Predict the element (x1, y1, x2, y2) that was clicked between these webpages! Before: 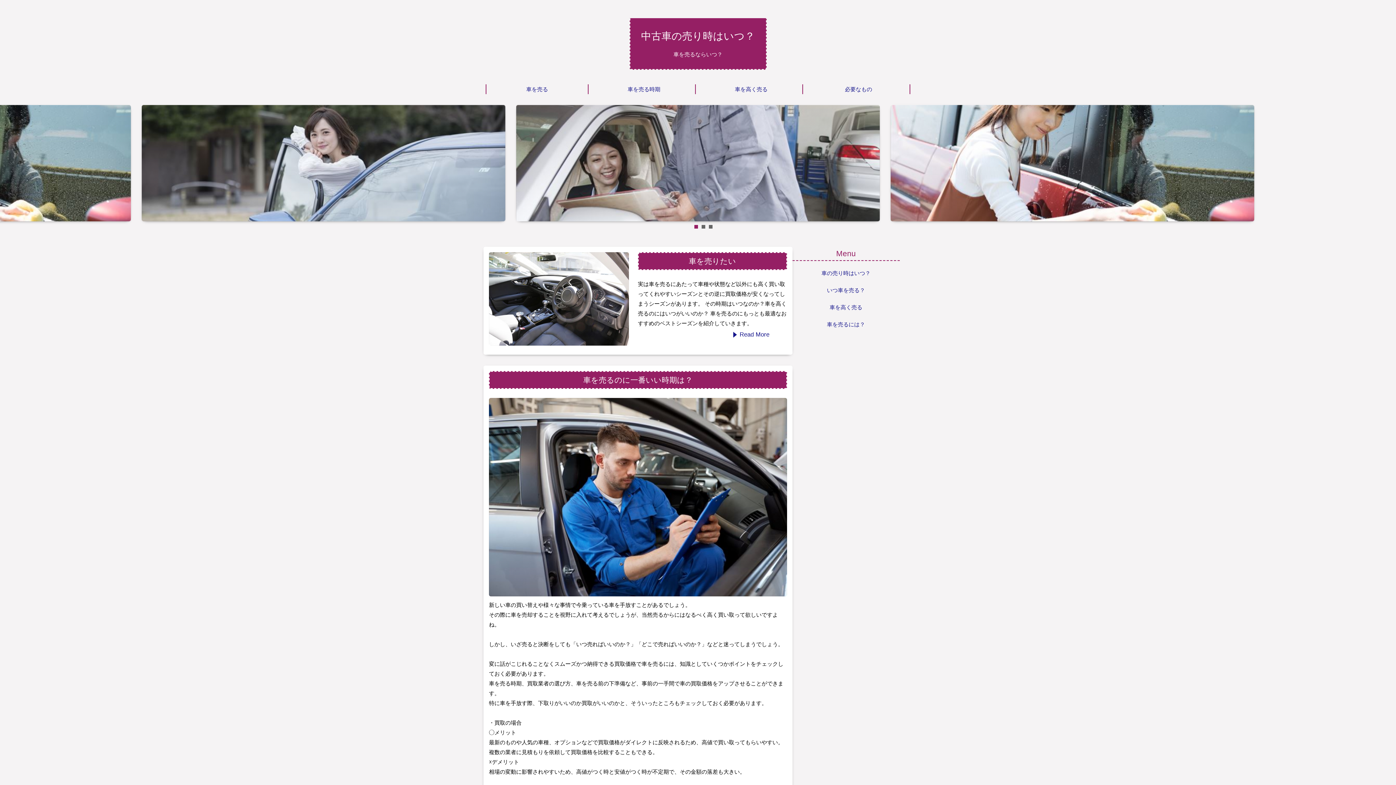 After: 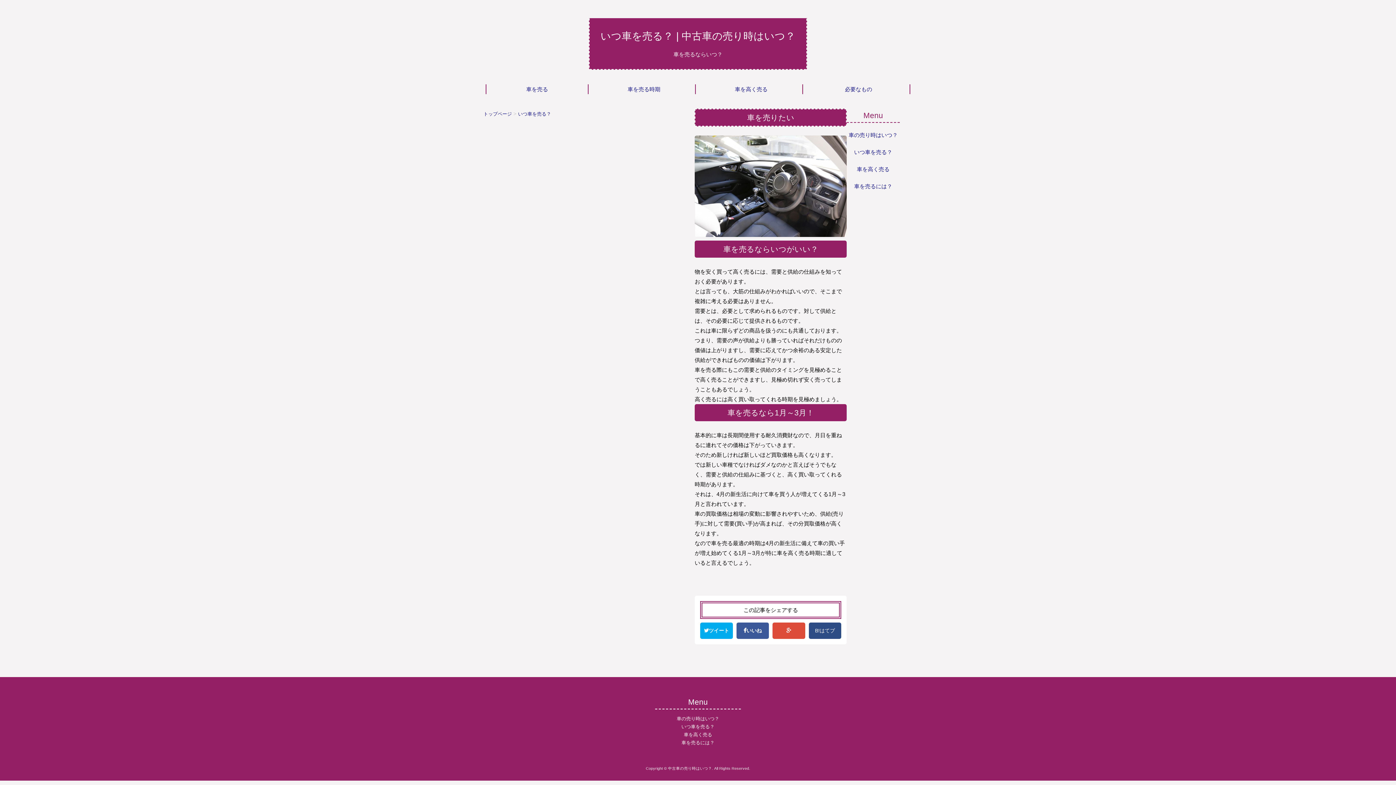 Action: bbox: (792, 281, 899, 298) label: いつ車を売る？